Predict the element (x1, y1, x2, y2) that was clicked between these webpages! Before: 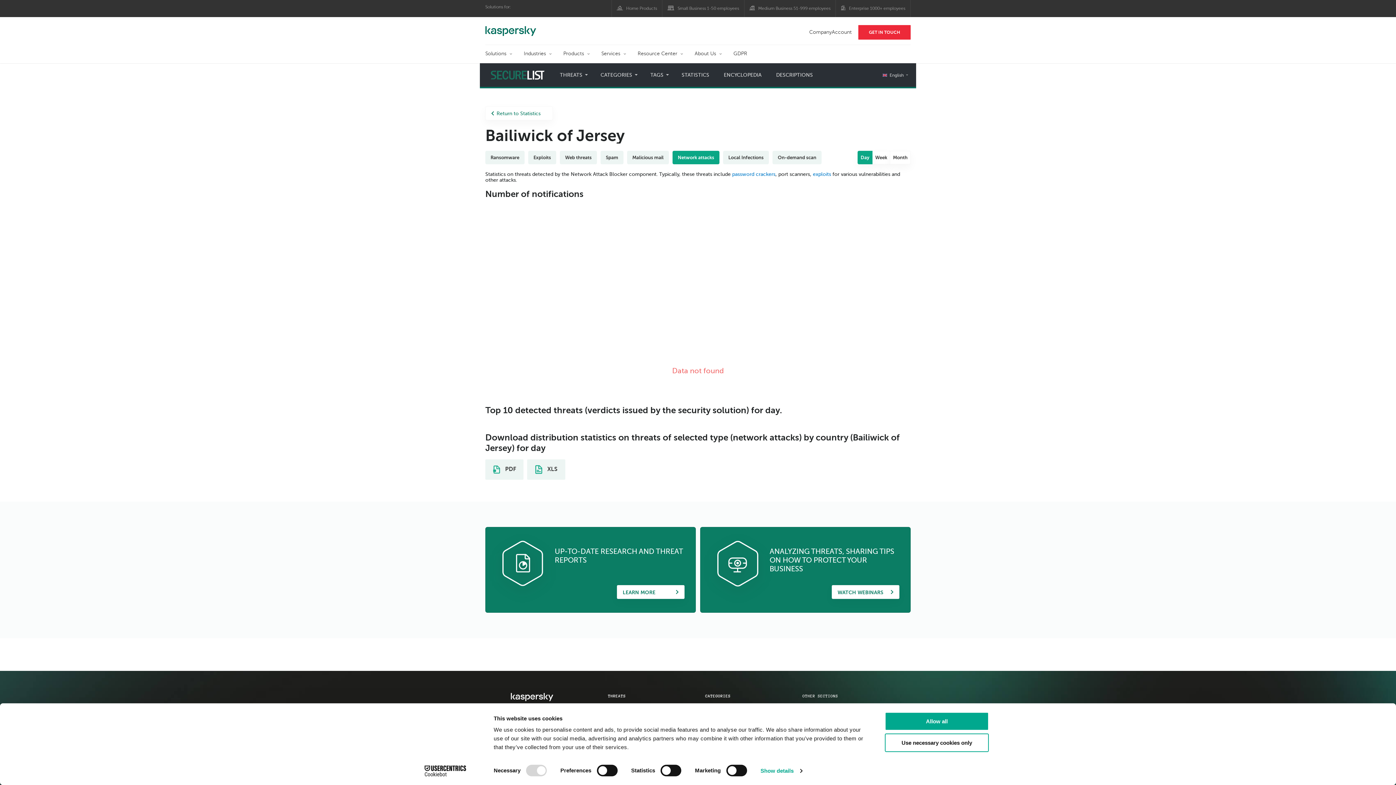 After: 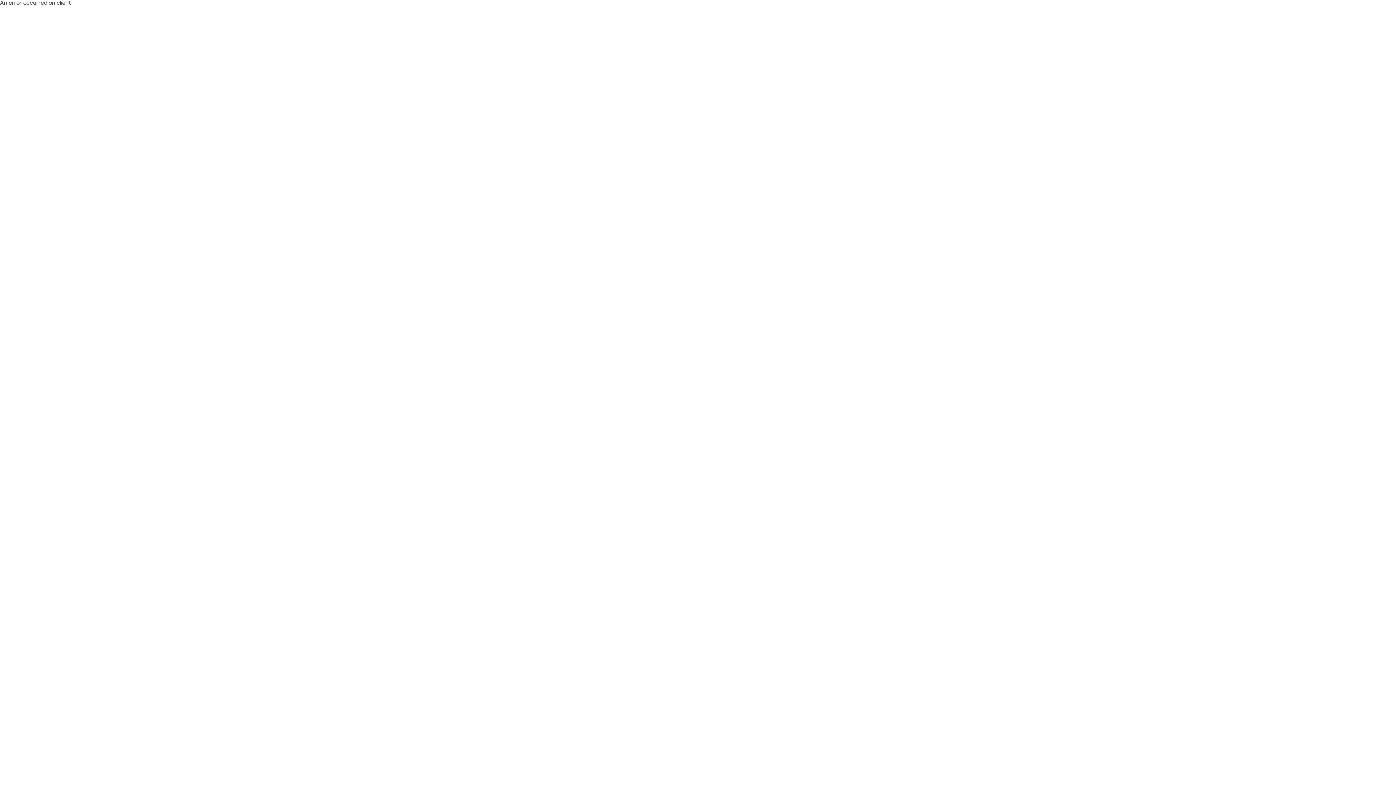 Action: bbox: (733, 45, 747, 63) label: GDPR